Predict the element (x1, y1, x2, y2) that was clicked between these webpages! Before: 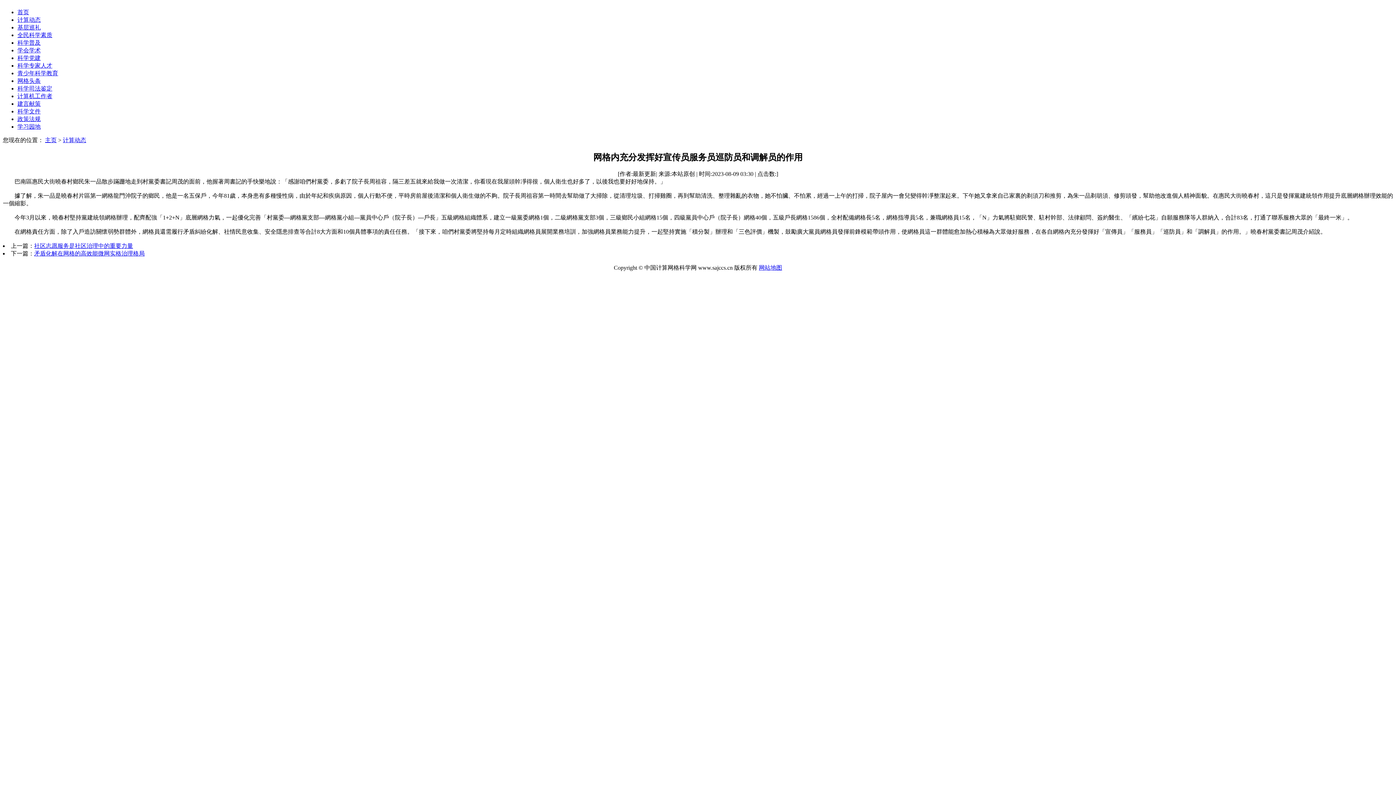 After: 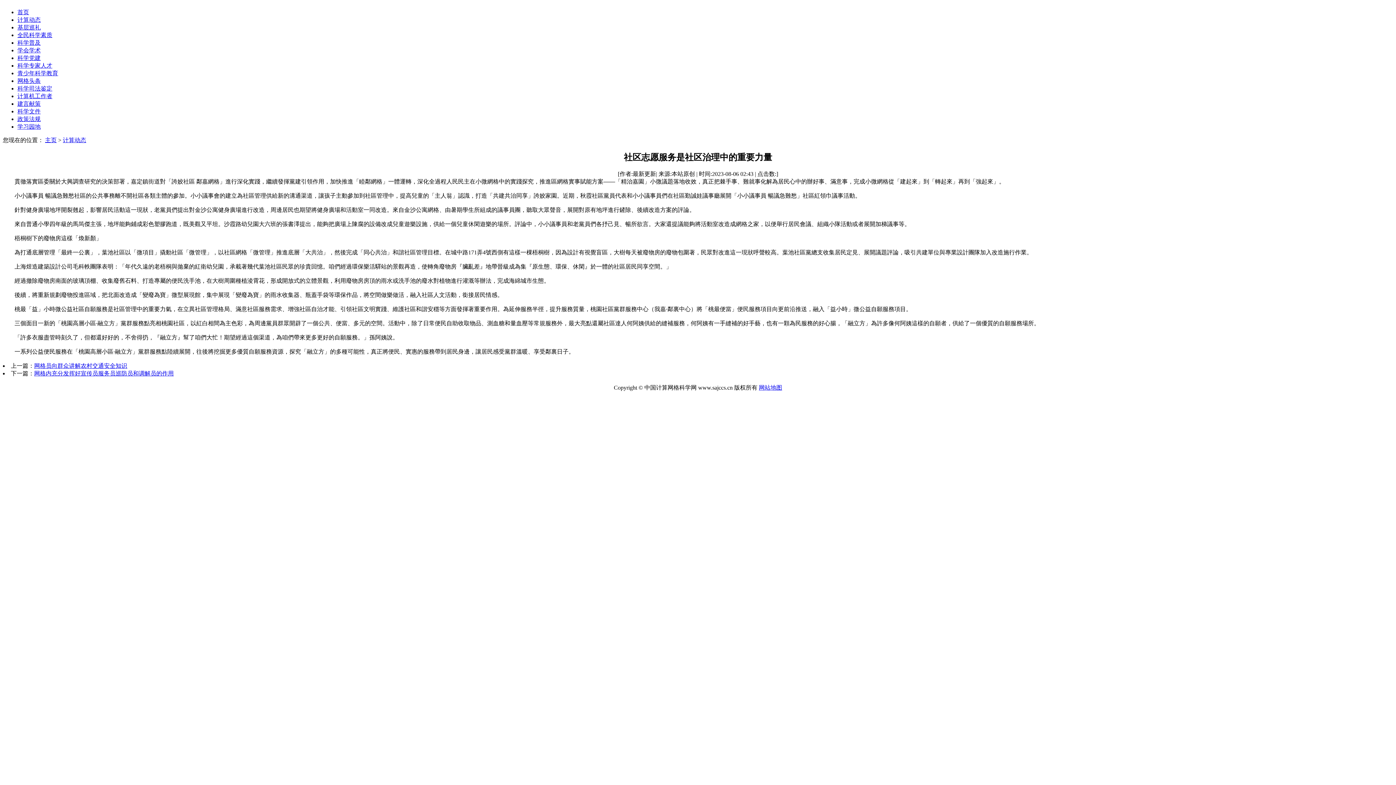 Action: label: 社区志愿服务是社区治理中的重要力量 bbox: (34, 242, 133, 249)